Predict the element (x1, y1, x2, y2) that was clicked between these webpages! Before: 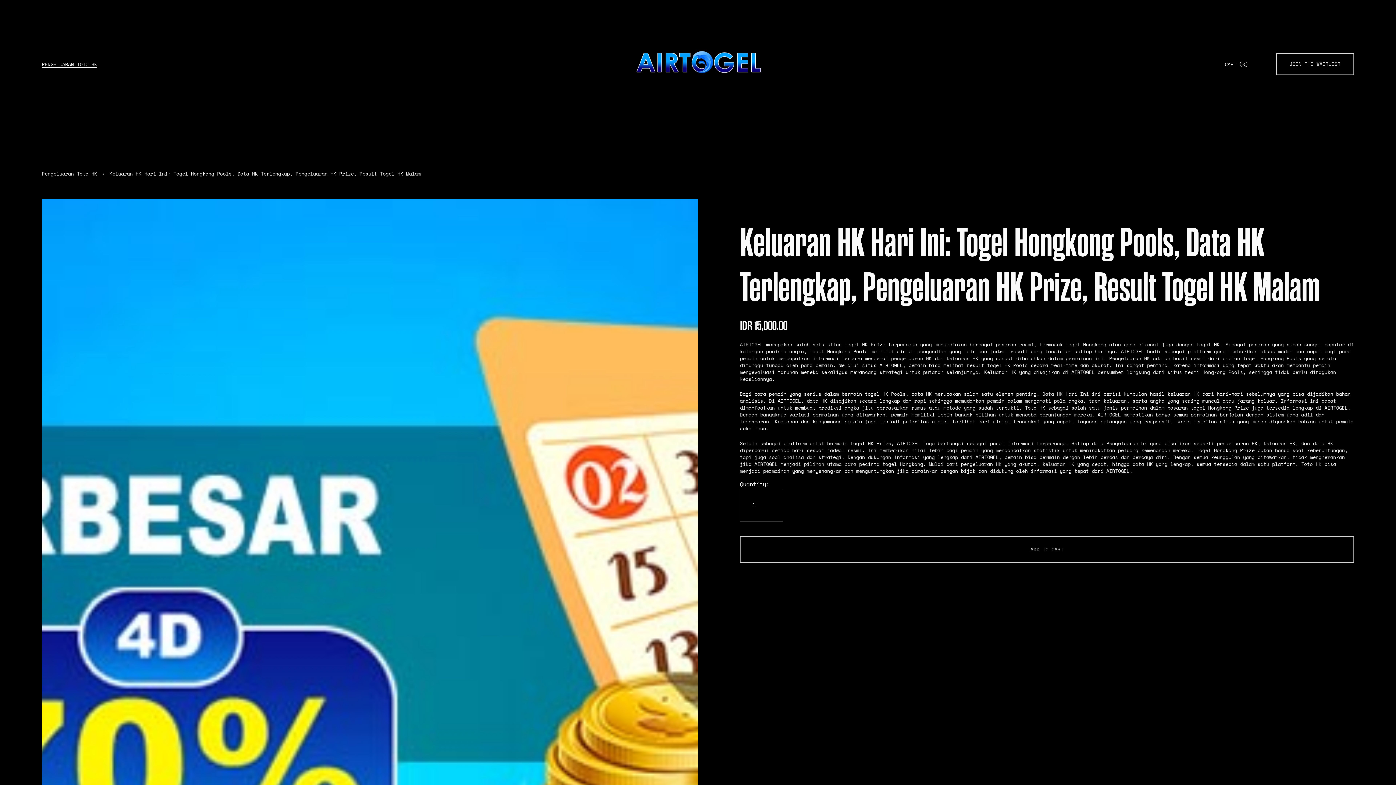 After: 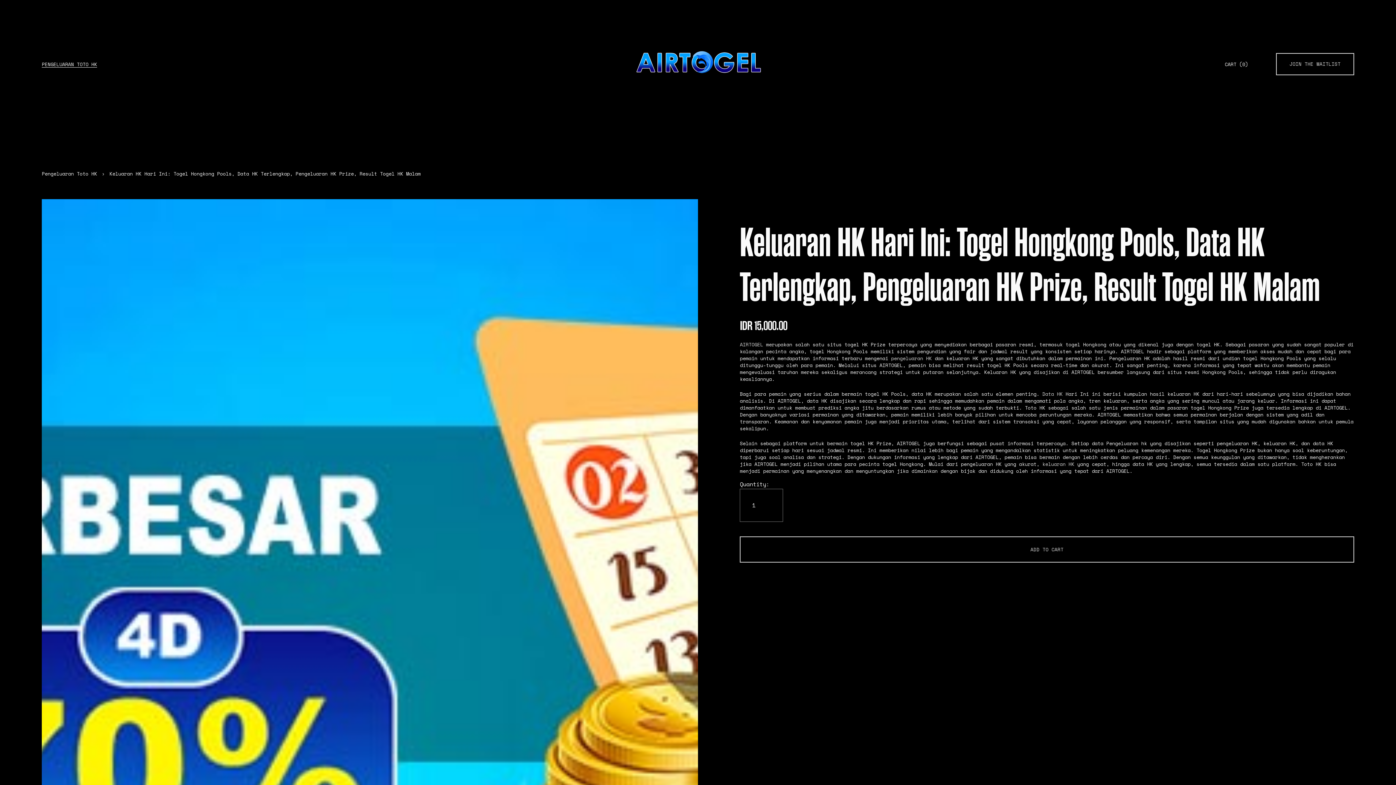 Action: bbox: (1225, 60, 1248, 67) label: CART (0)